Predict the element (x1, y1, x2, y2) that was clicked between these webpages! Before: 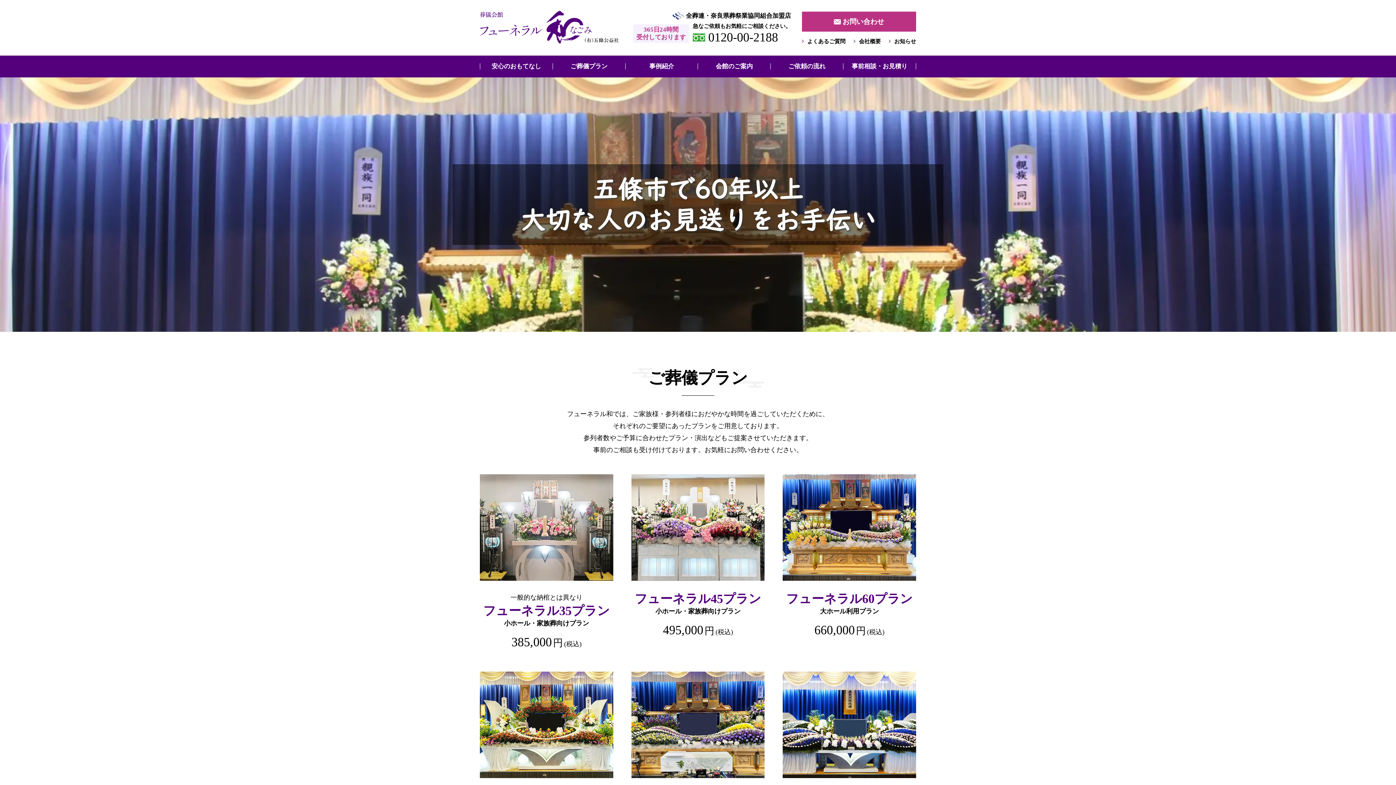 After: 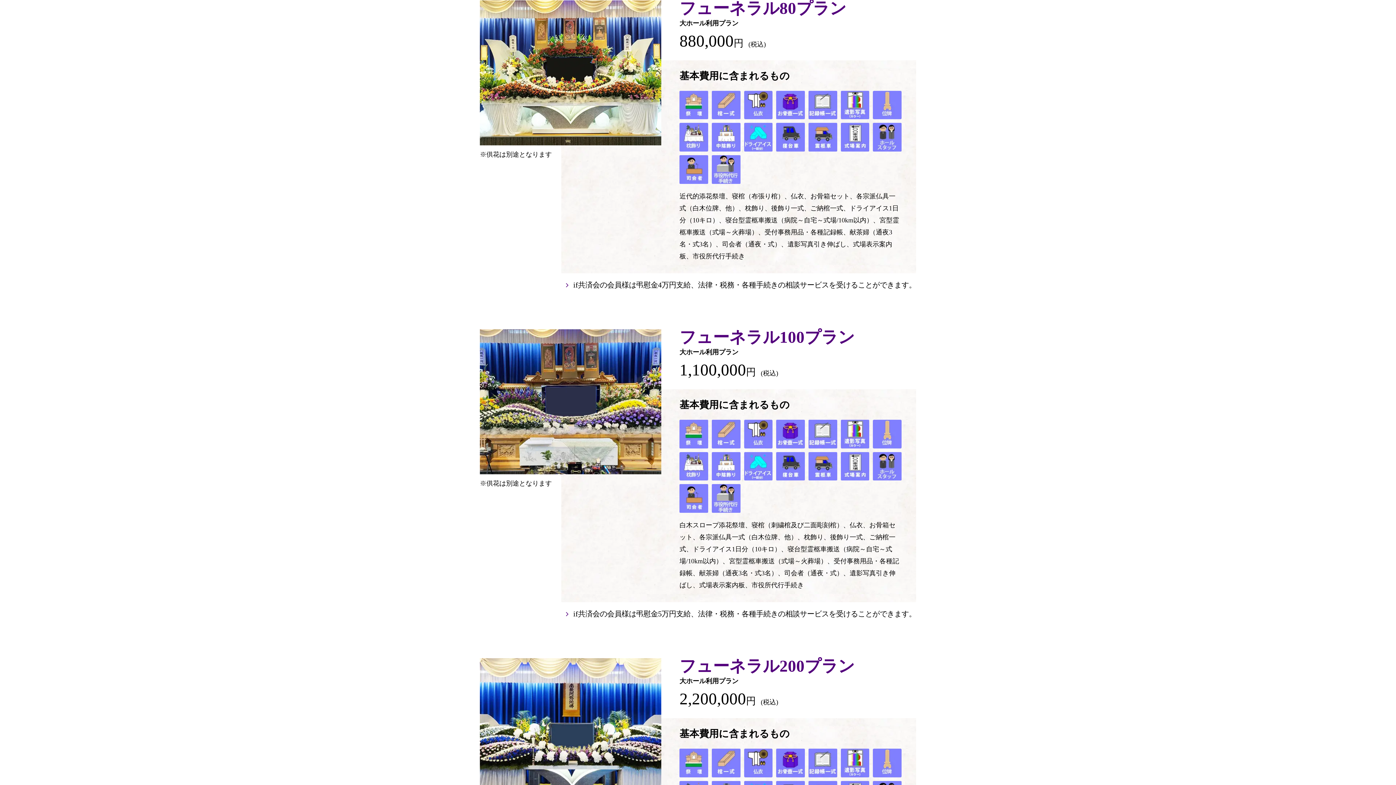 Action: bbox: (480, 671, 613, 839) label: フューネラル80プラン
大ホール利用プラン
880,000円(税込)